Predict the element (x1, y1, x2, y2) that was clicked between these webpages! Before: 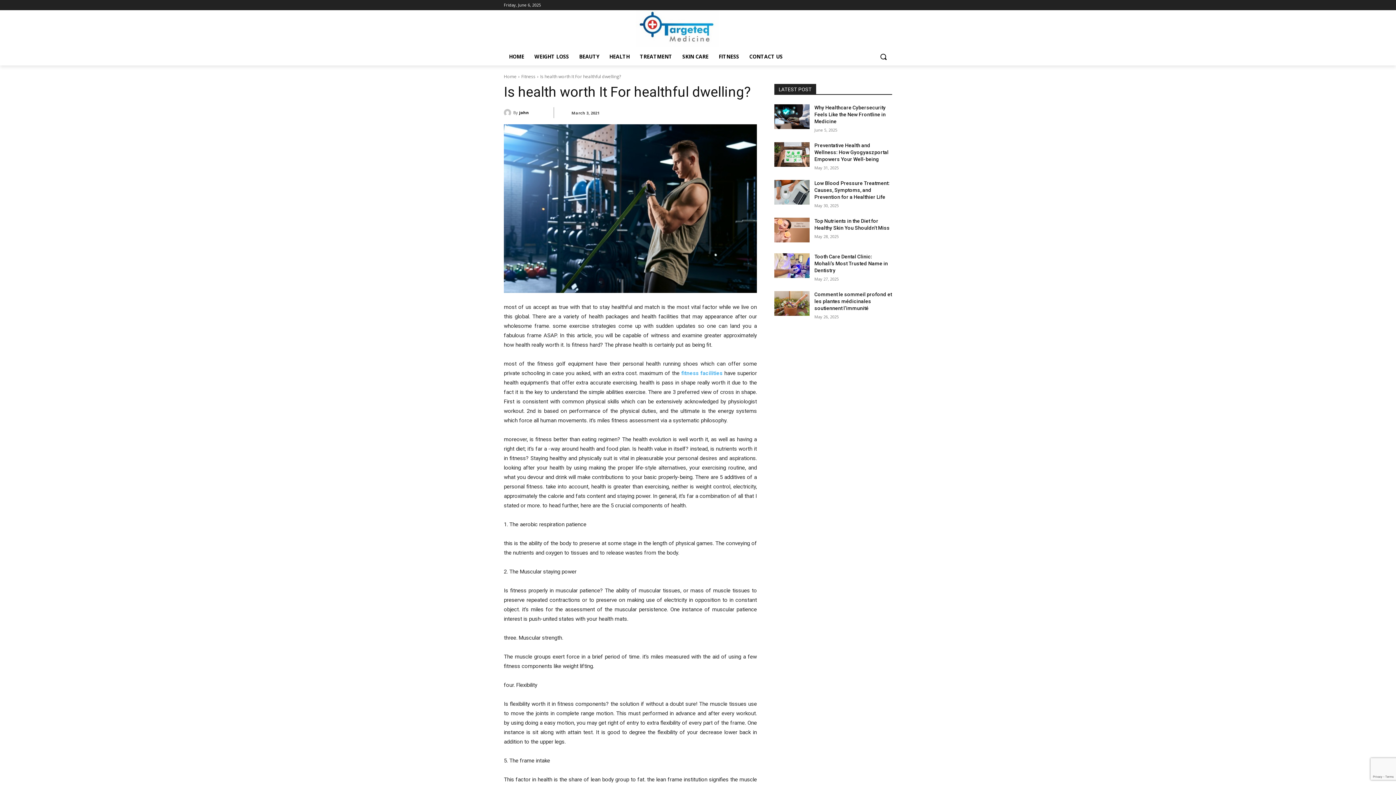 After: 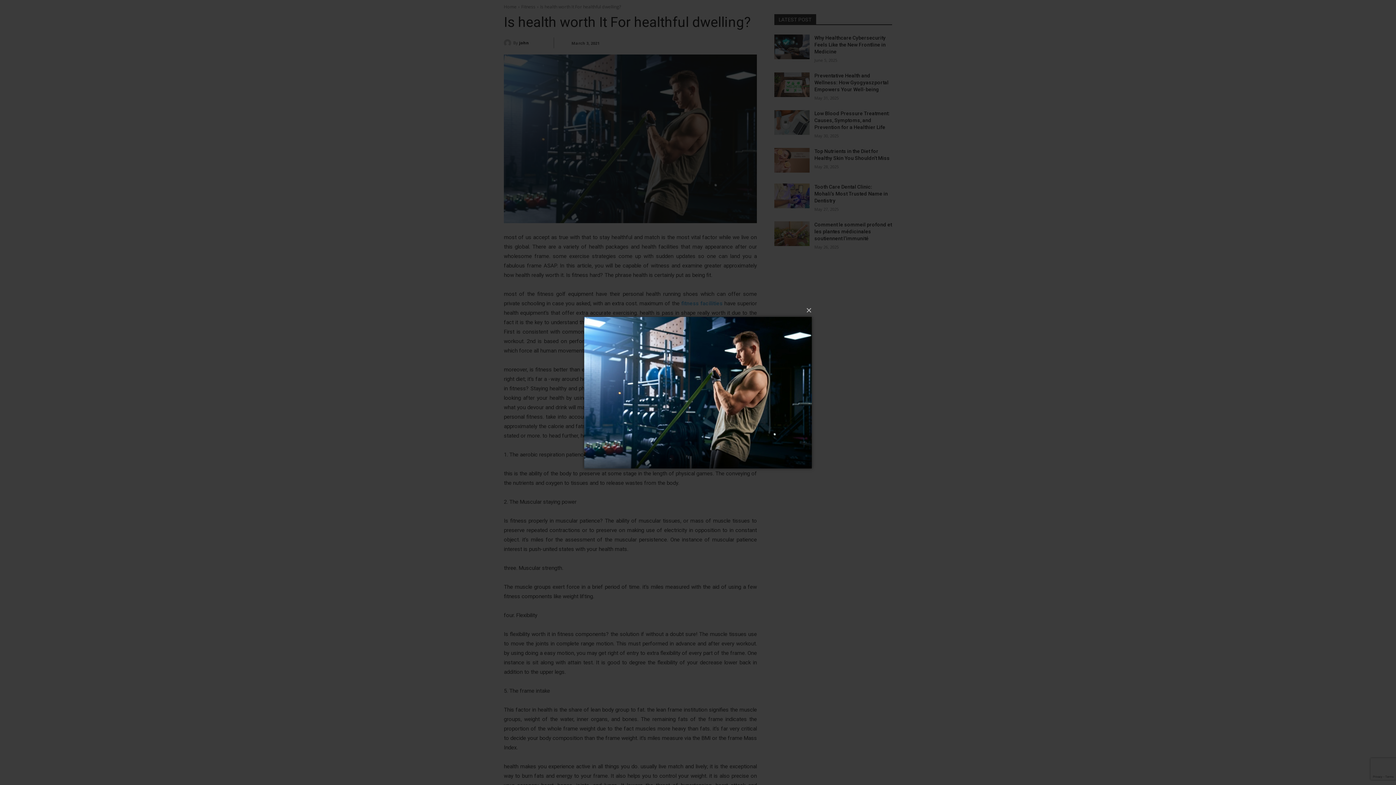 Action: bbox: (504, 124, 757, 292)